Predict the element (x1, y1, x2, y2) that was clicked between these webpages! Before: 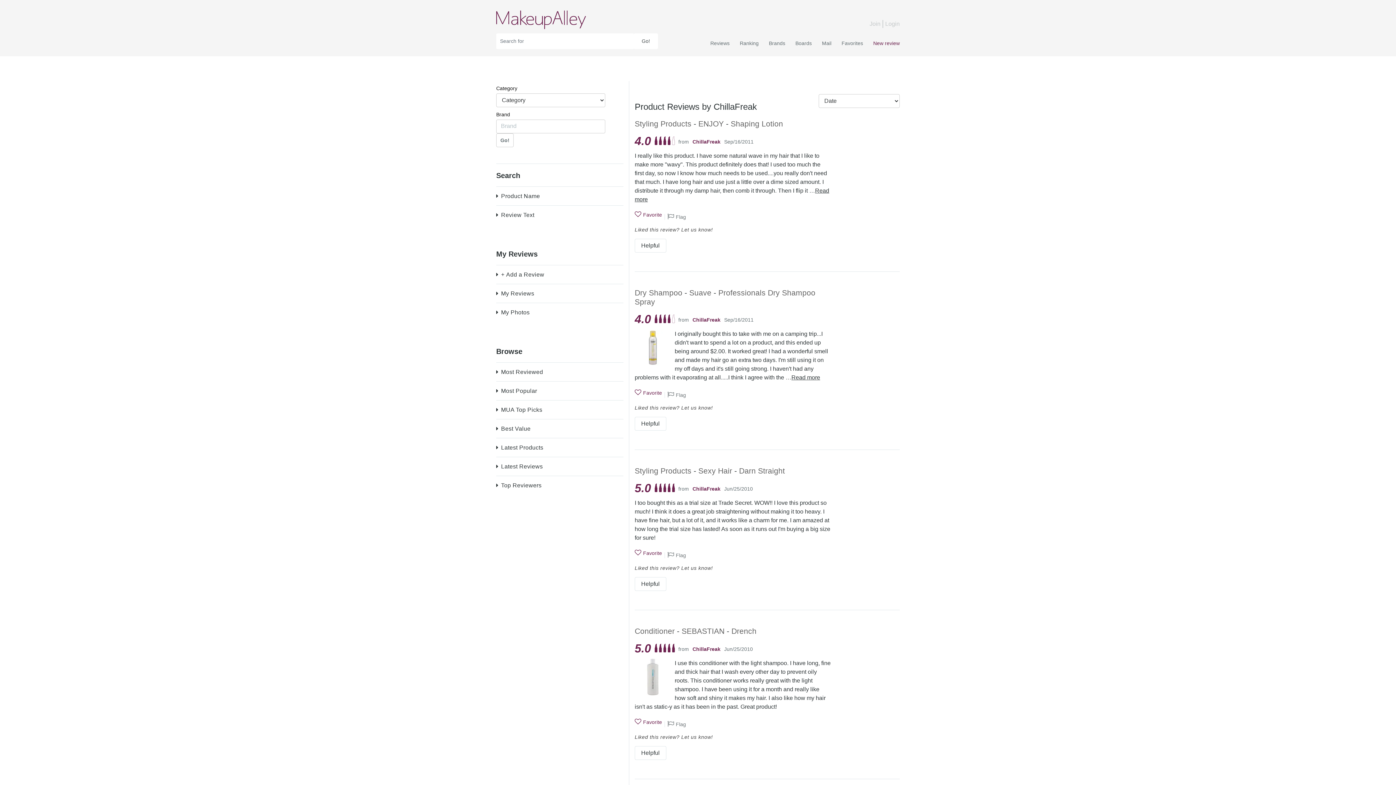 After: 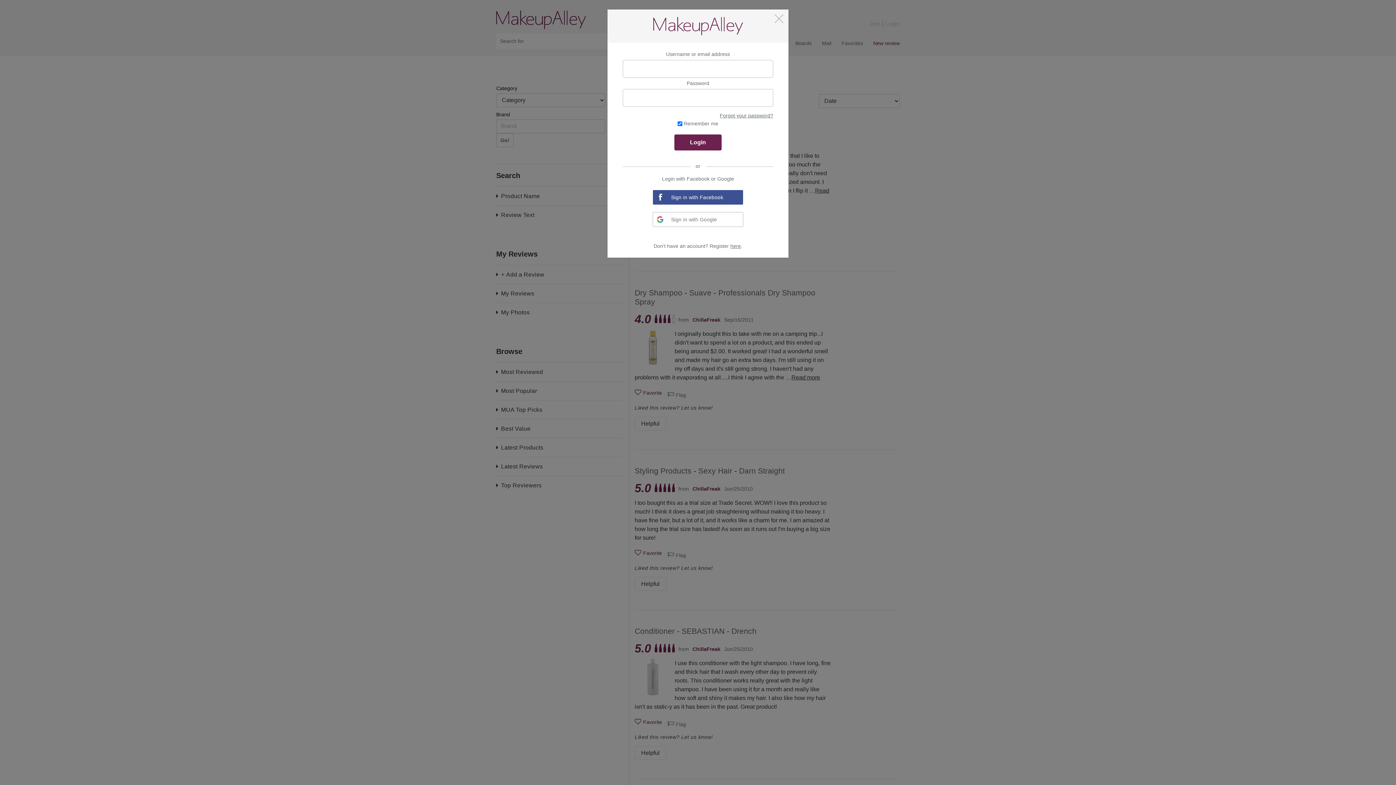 Action: label: Favorite bbox: (634, 718, 662, 726)